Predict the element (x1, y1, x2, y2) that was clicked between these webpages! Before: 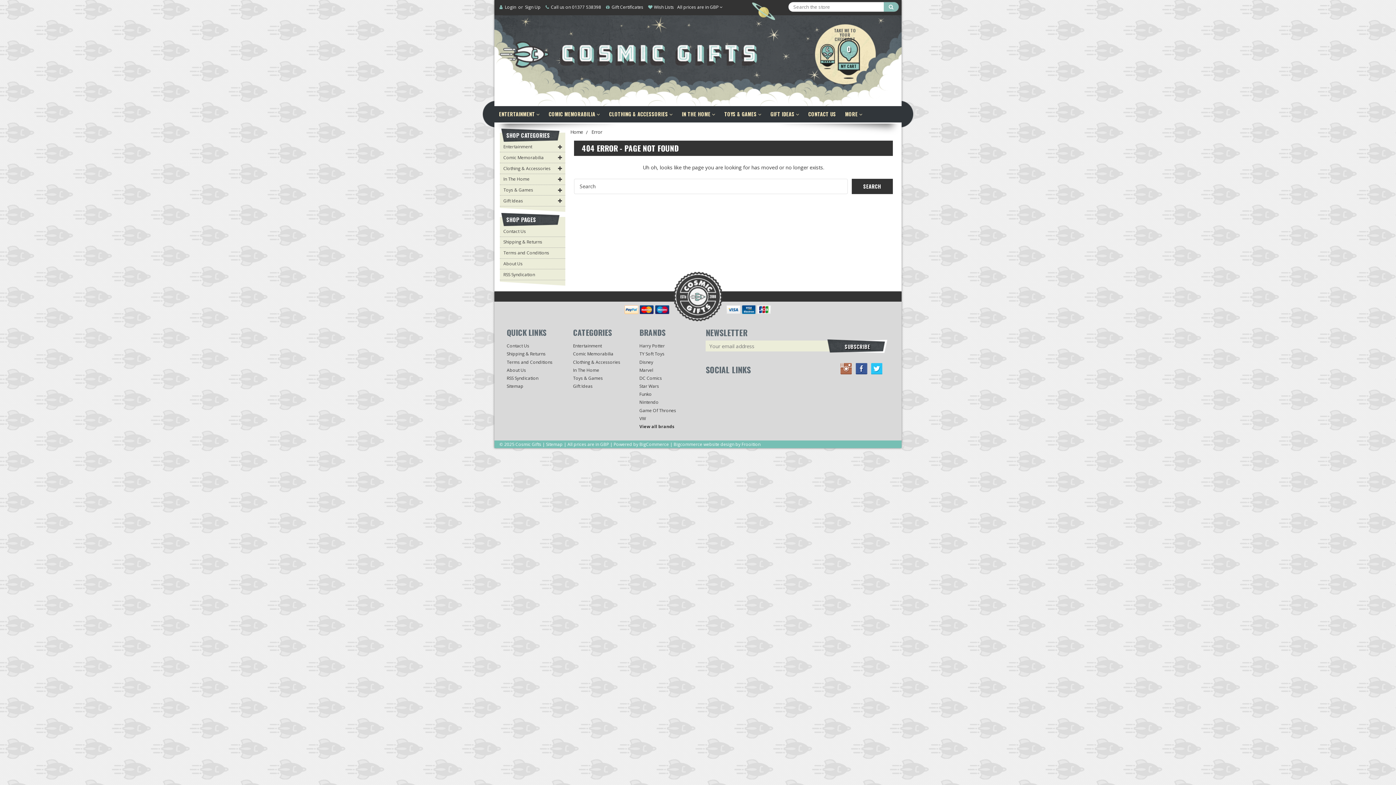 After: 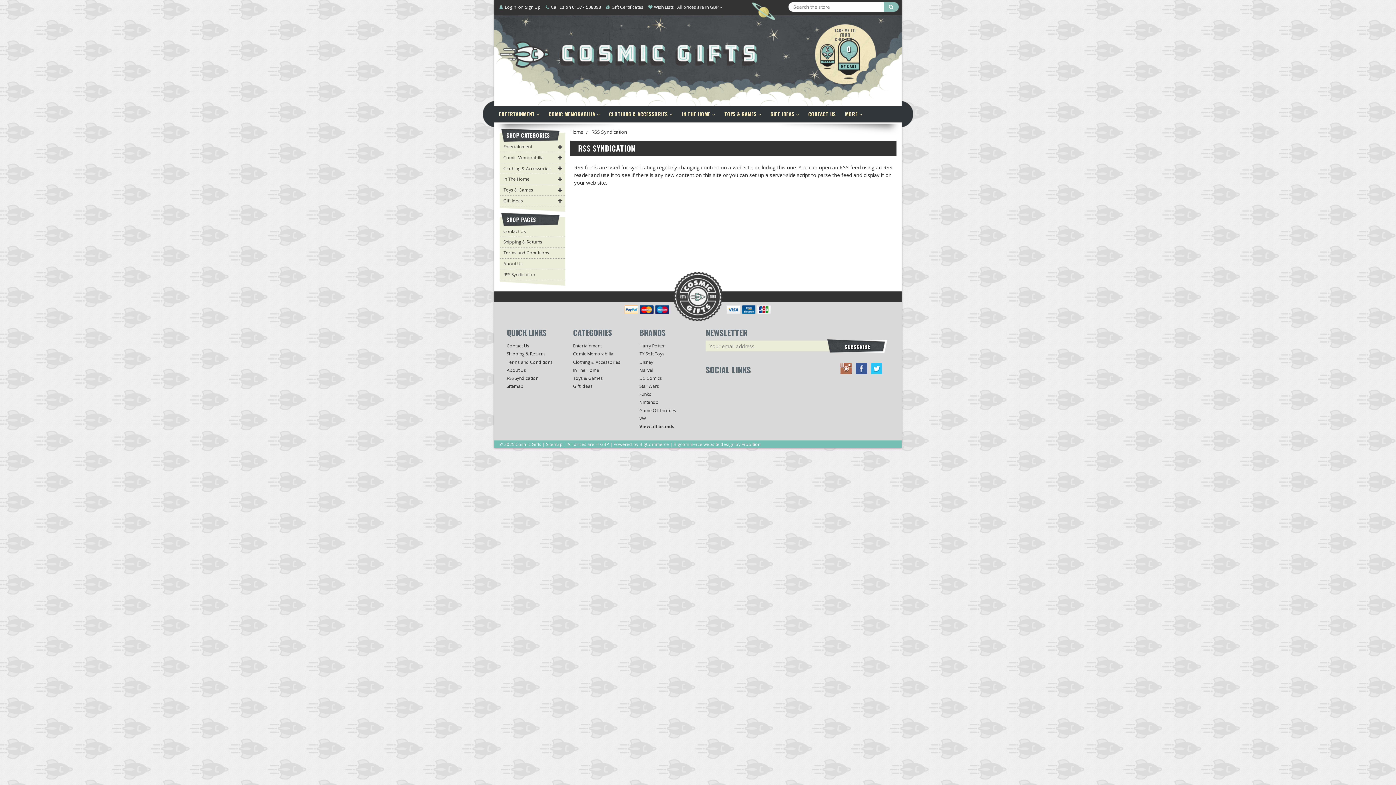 Action: label: RSS Syndication bbox: (506, 374, 547, 382)